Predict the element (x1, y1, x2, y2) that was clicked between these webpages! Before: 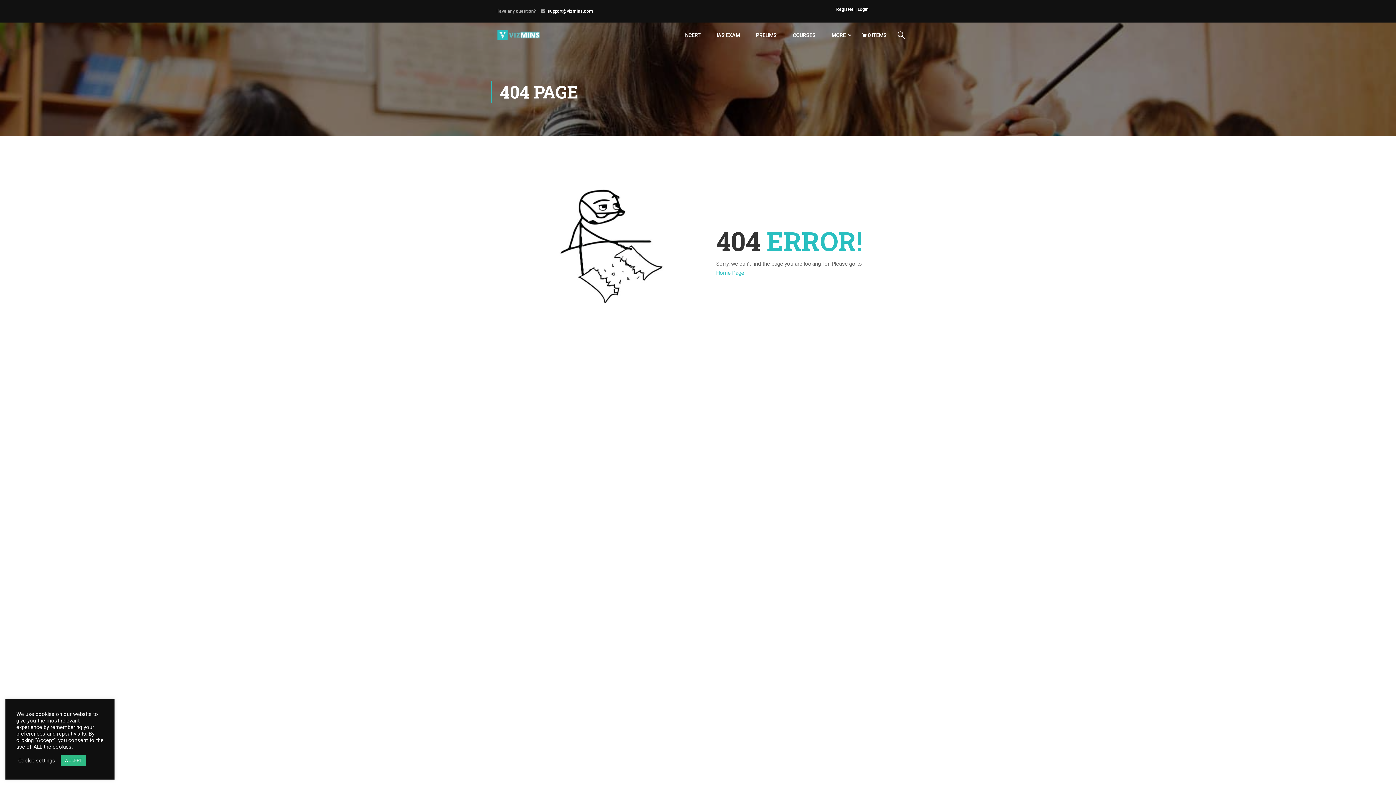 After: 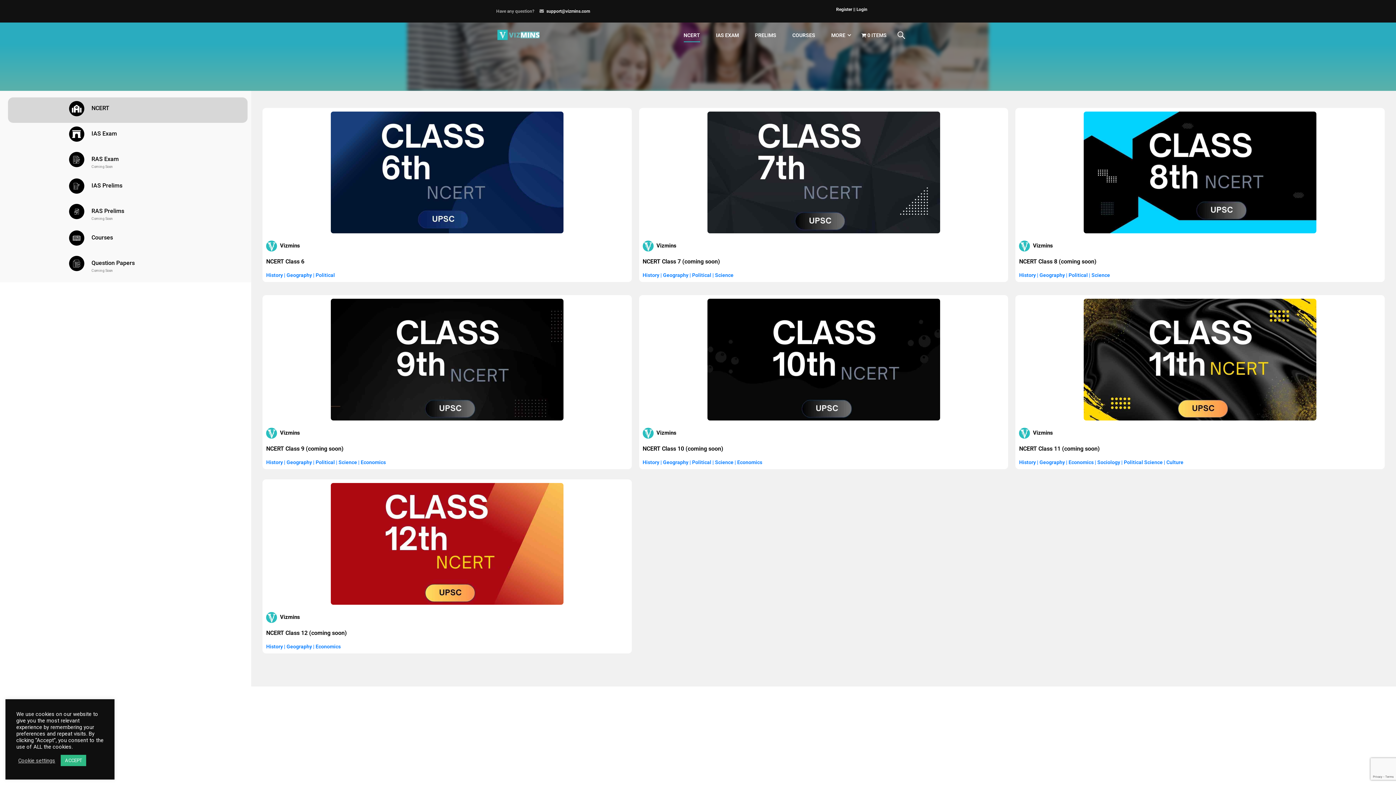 Action: bbox: (678, 24, 708, 46) label: NCERT